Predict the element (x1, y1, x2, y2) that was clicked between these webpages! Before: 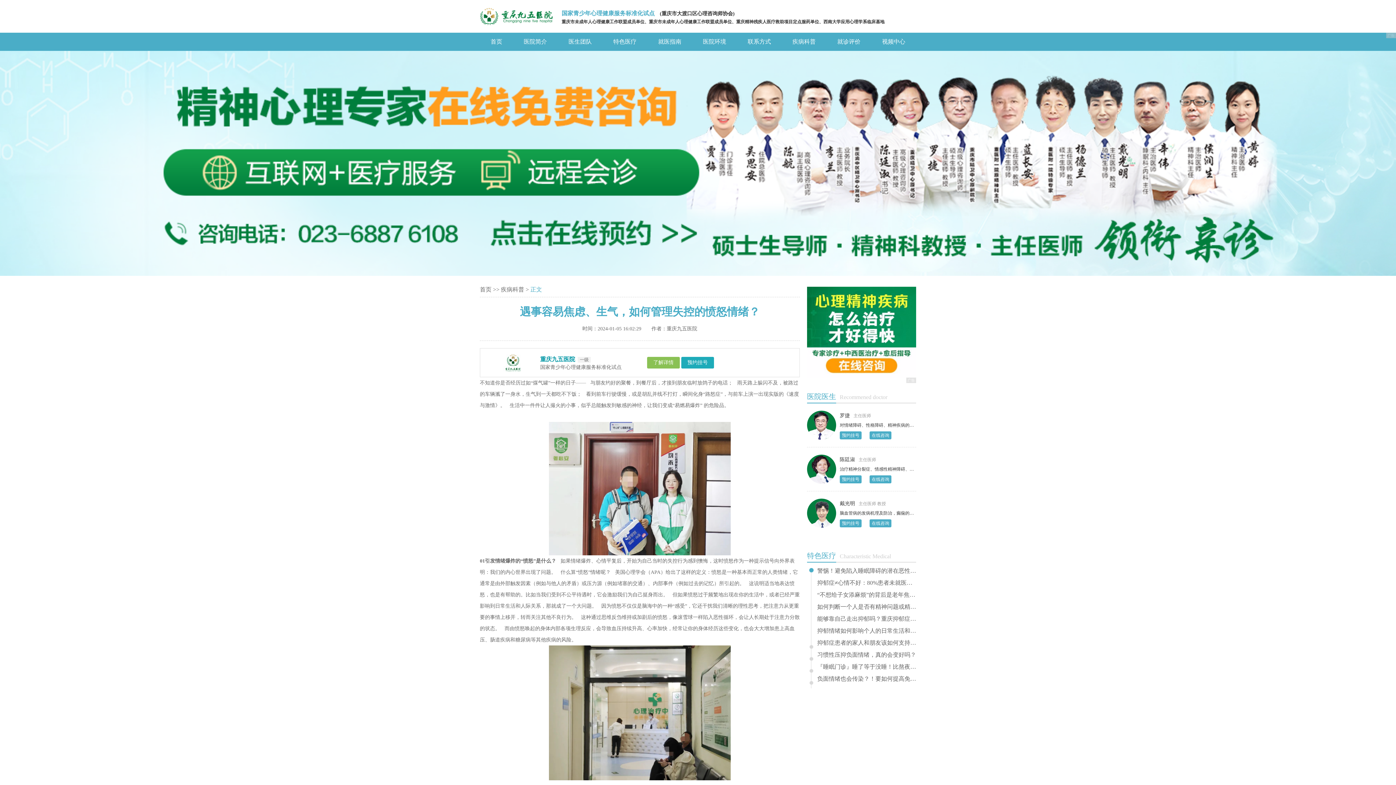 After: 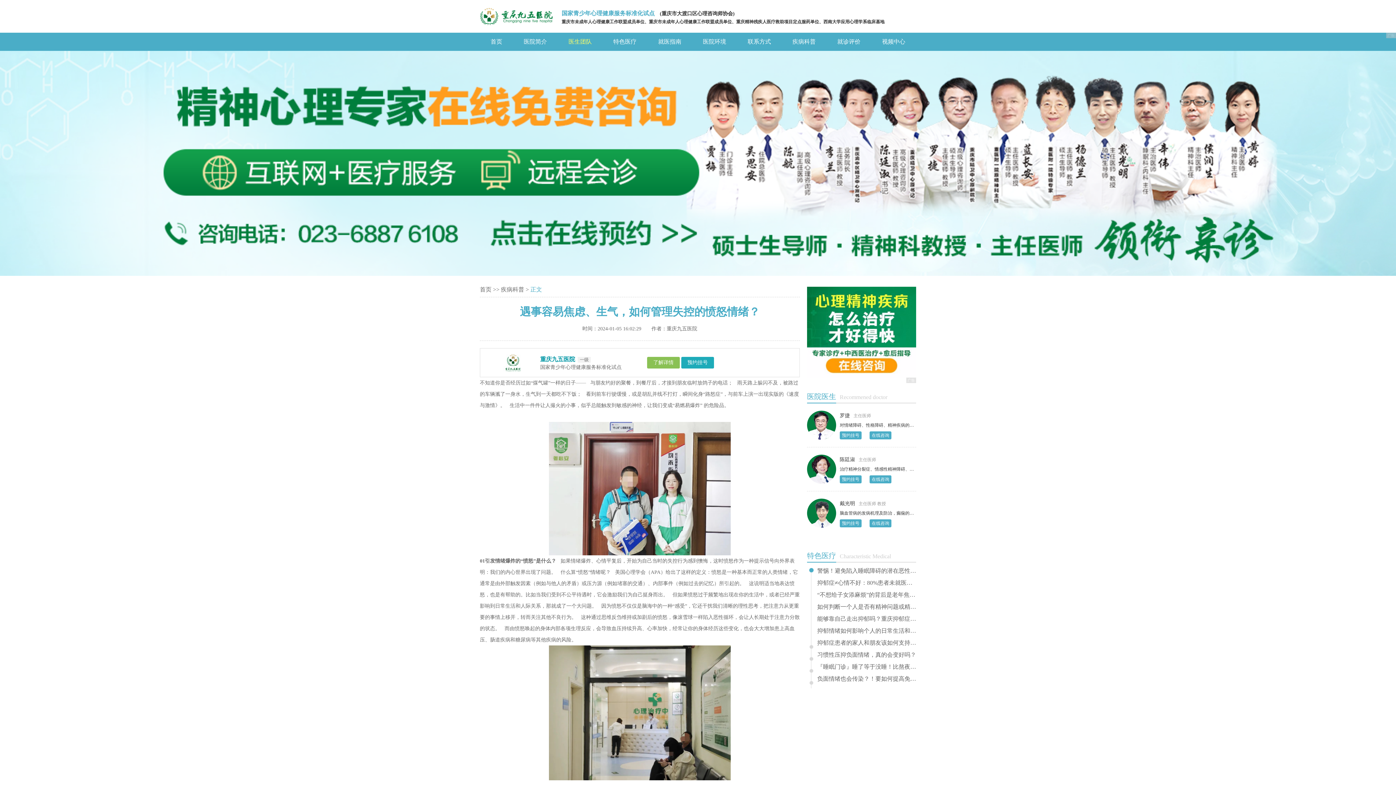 Action: label: 医生团队 bbox: (568, 38, 591, 44)